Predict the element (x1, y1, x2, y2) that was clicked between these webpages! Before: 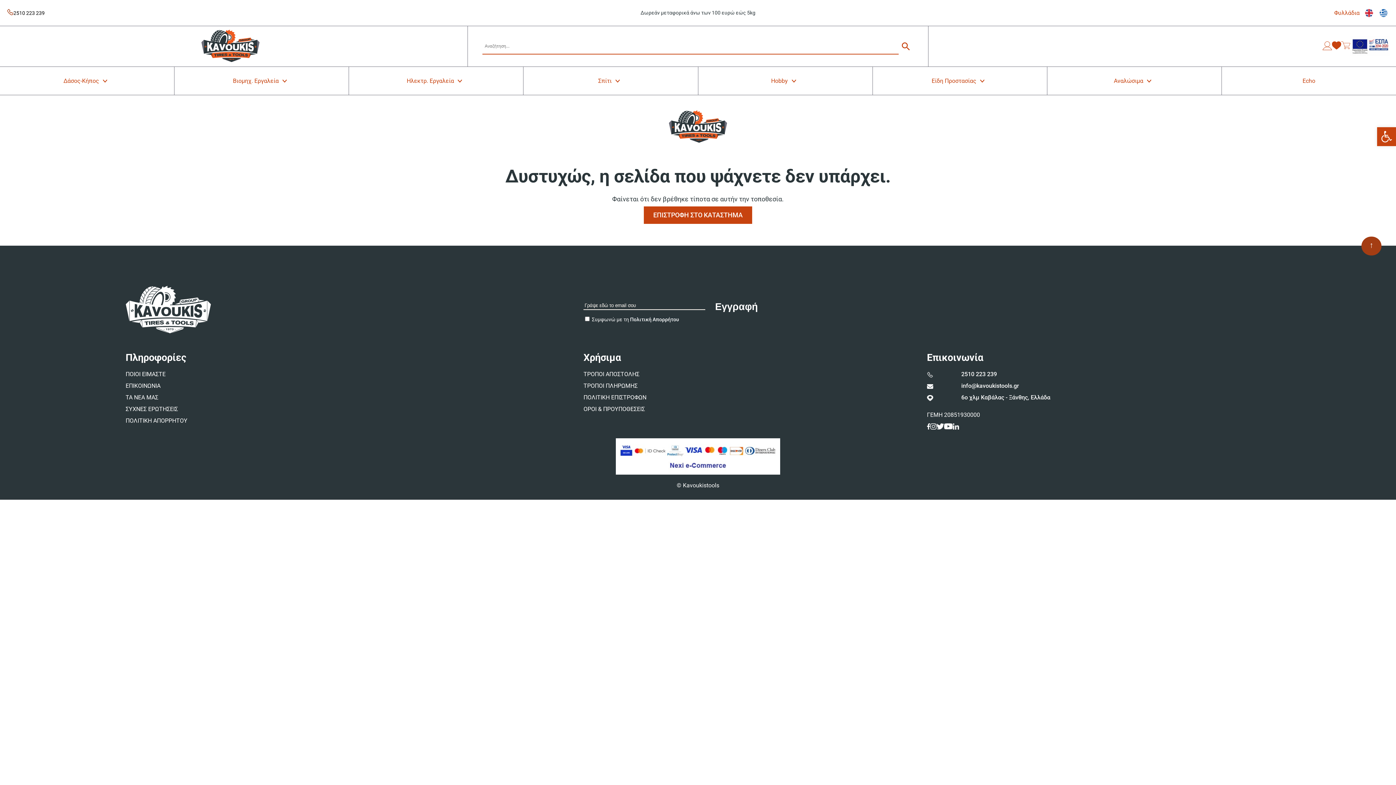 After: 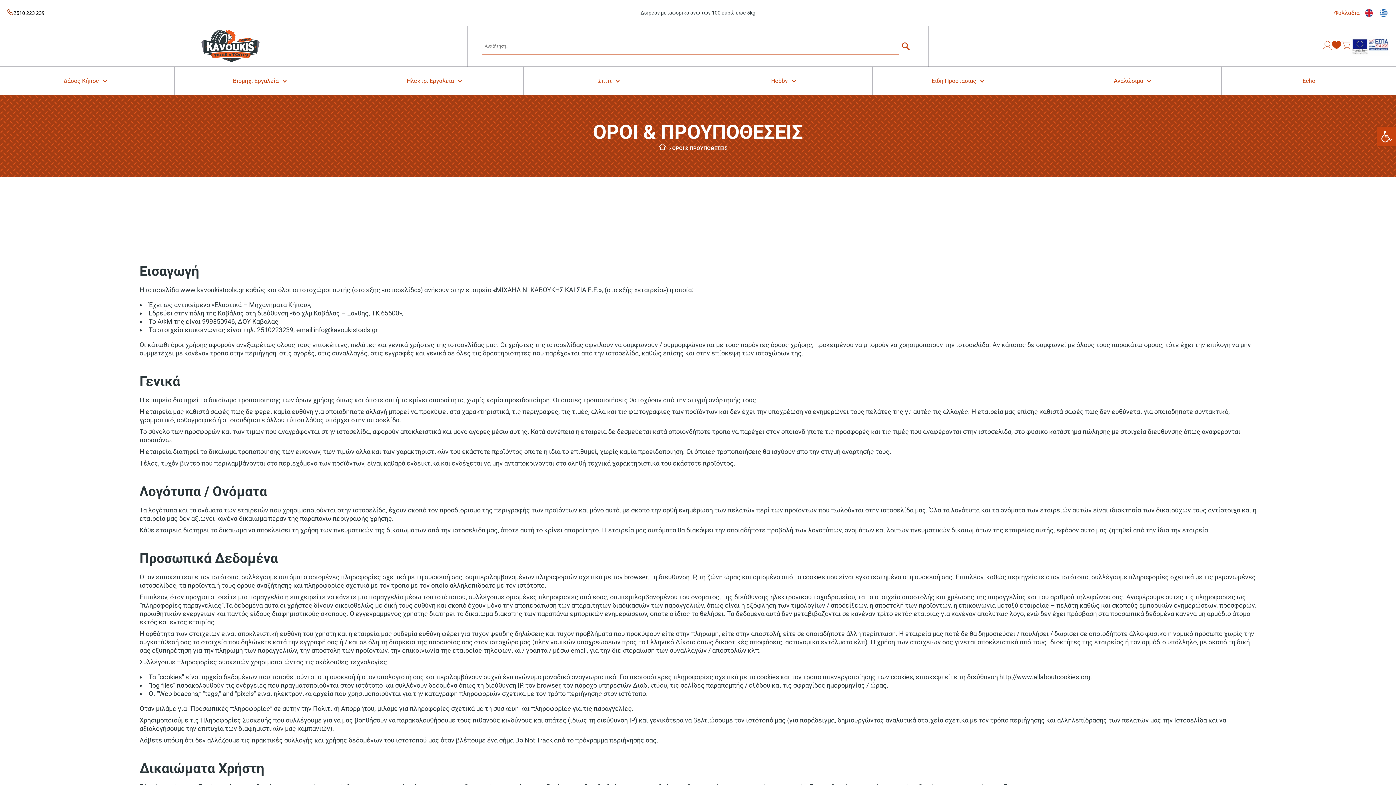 Action: label: ΟΡΟΙ & ΠΡΟΥΠΟΘΕΣΕΙΣ bbox: (583, 405, 645, 412)